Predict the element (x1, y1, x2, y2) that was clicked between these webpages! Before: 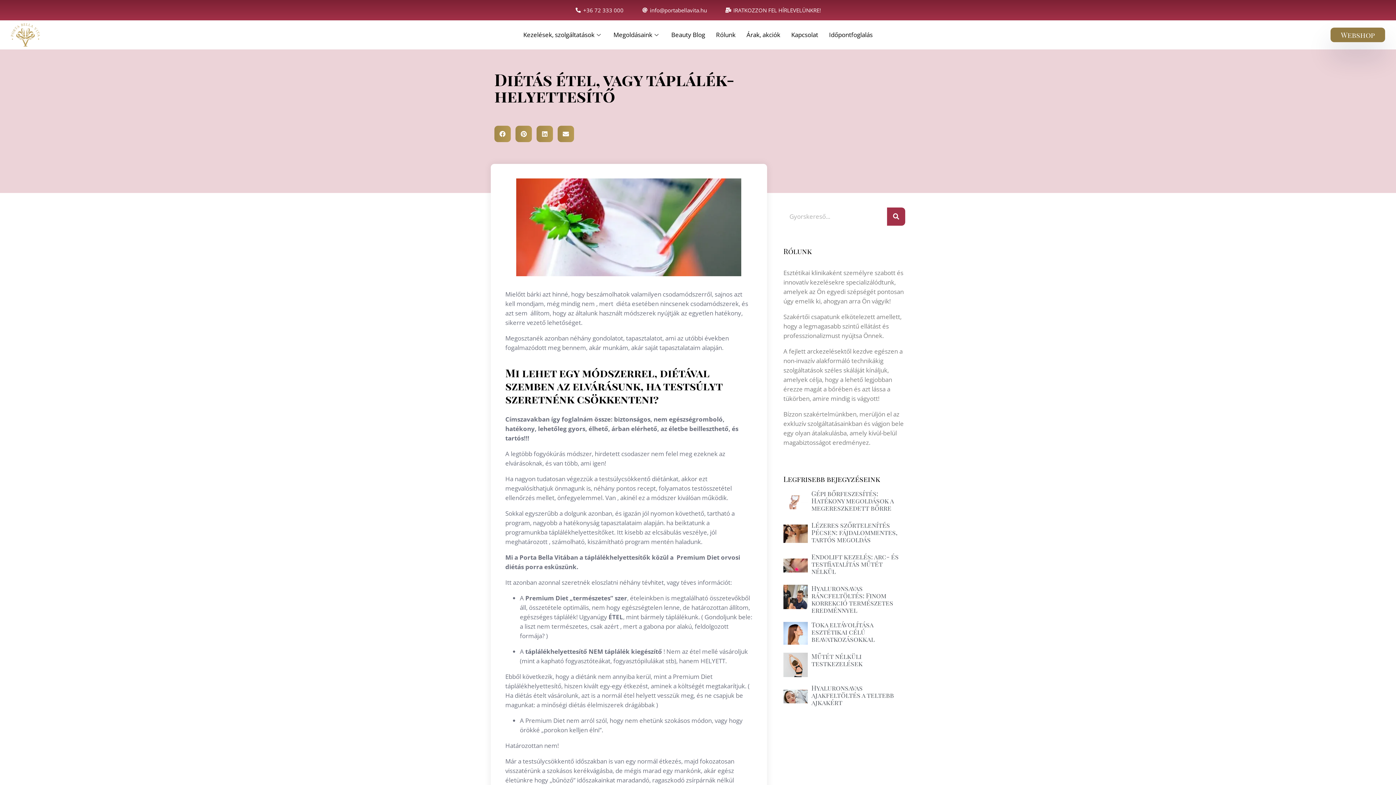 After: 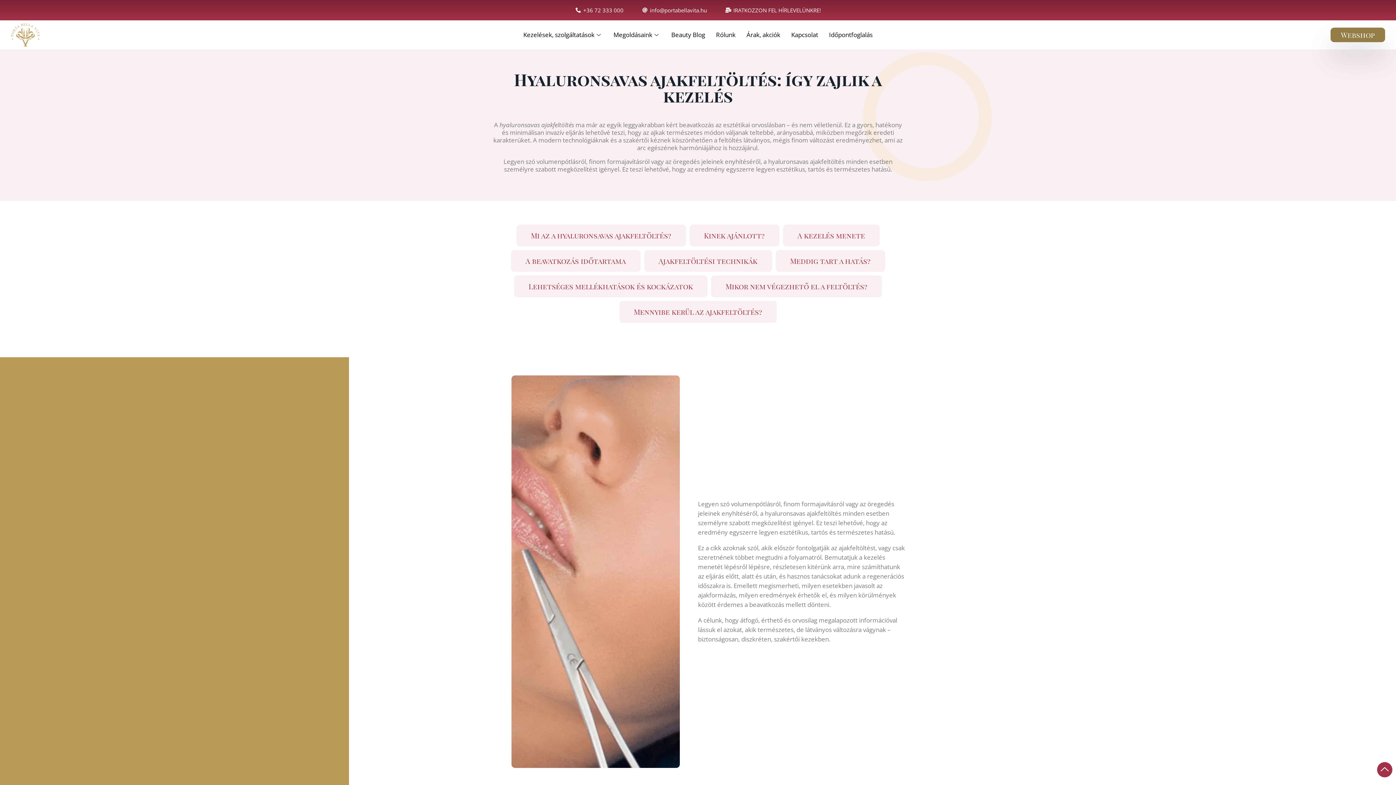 Action: label: Hyaluronsavas ajakfeltöltés a teltebb ajkakért bbox: (811, 683, 894, 707)